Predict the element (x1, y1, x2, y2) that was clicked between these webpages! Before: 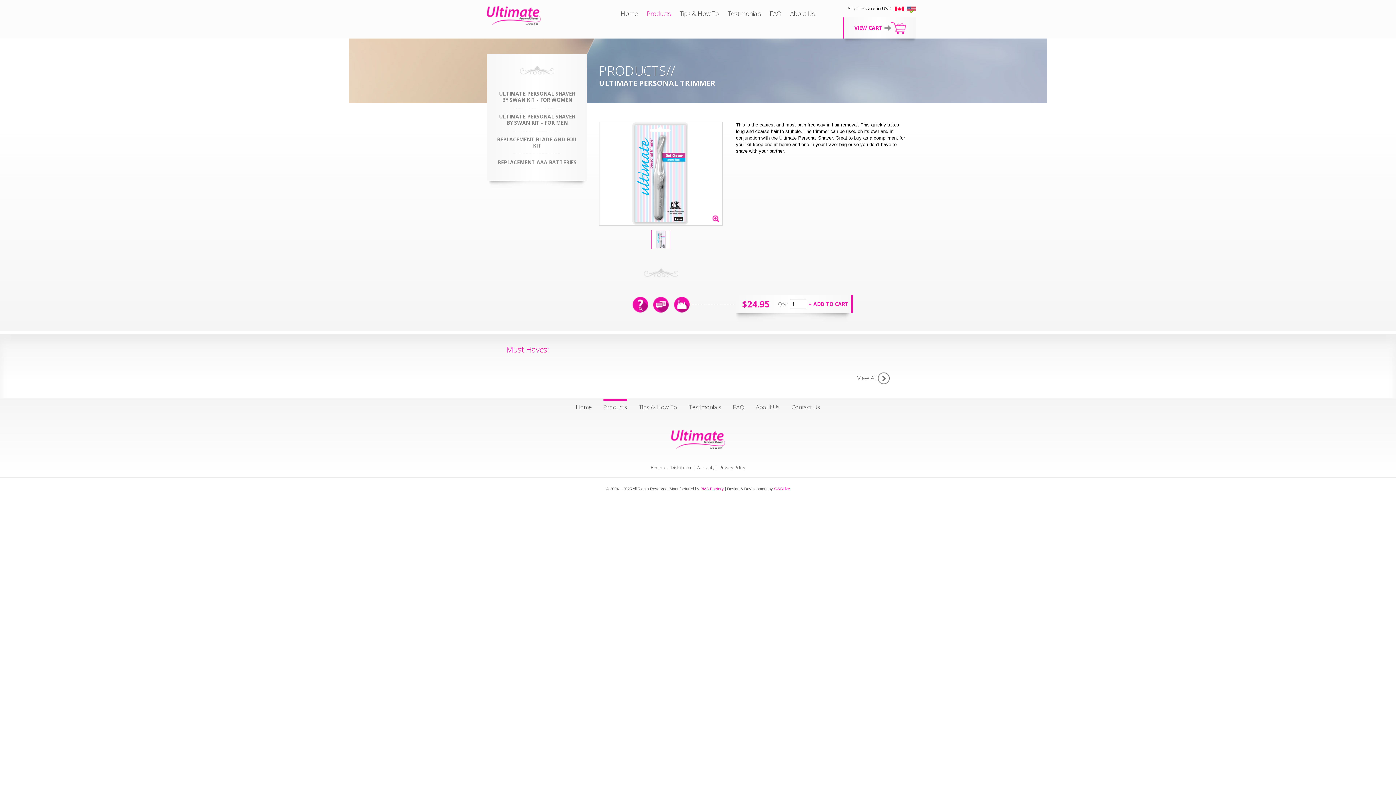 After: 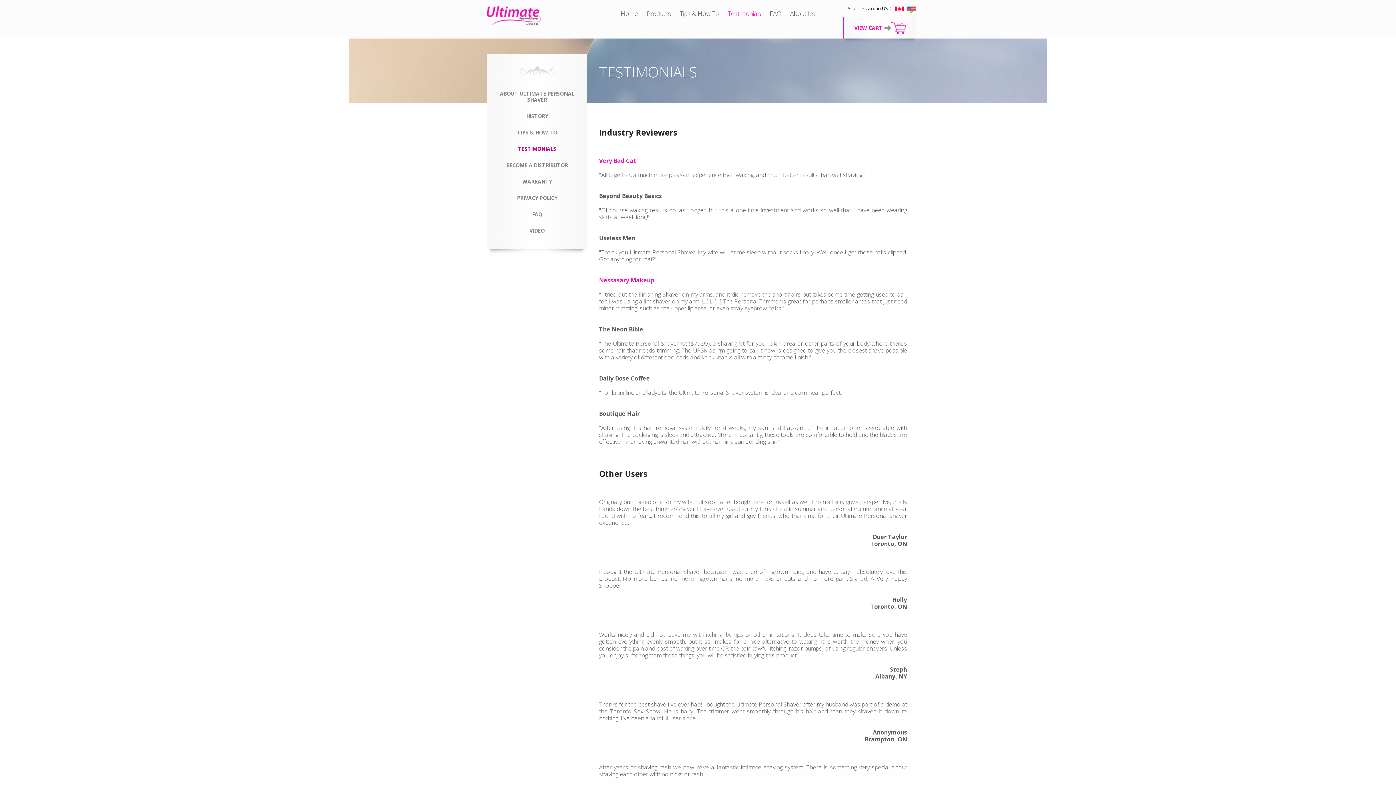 Action: bbox: (689, 399, 721, 413) label: Testimonials